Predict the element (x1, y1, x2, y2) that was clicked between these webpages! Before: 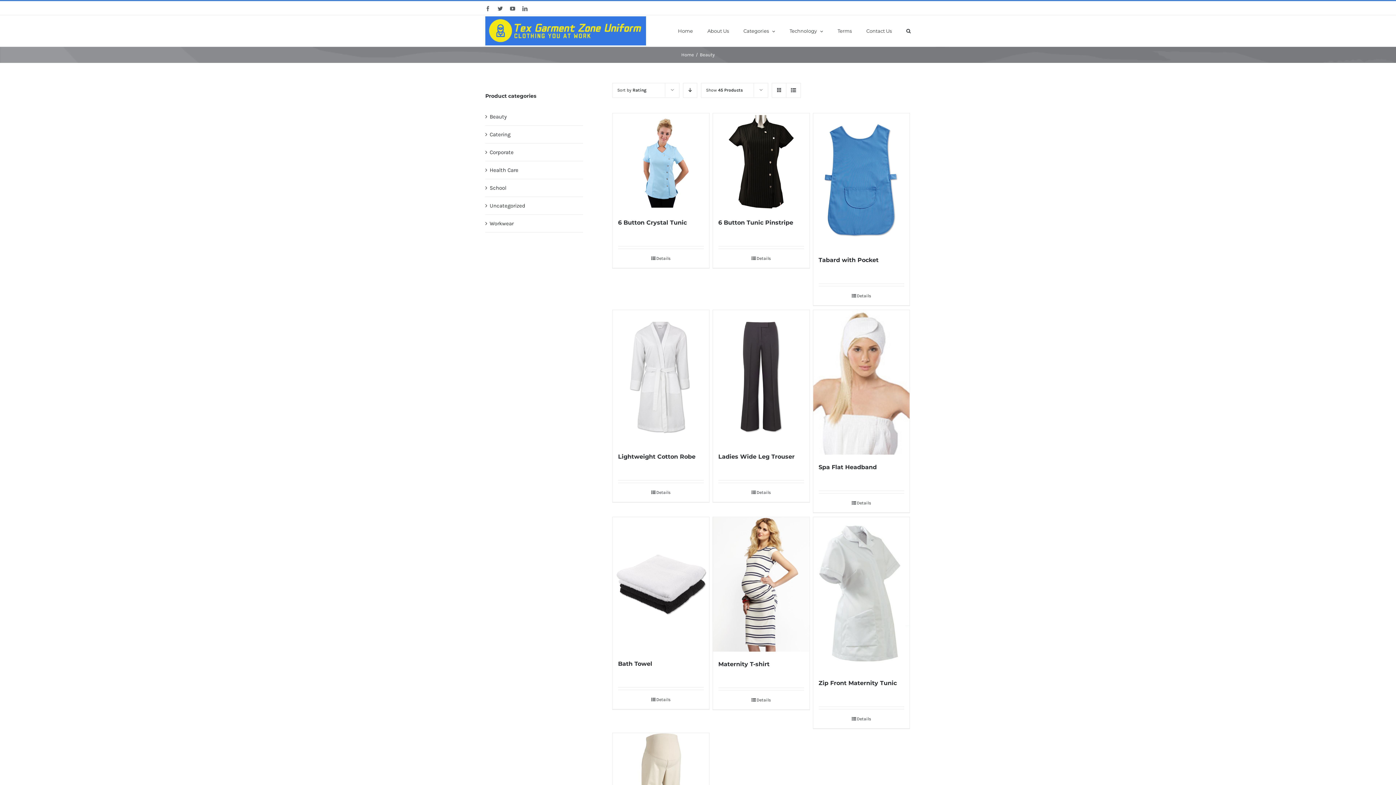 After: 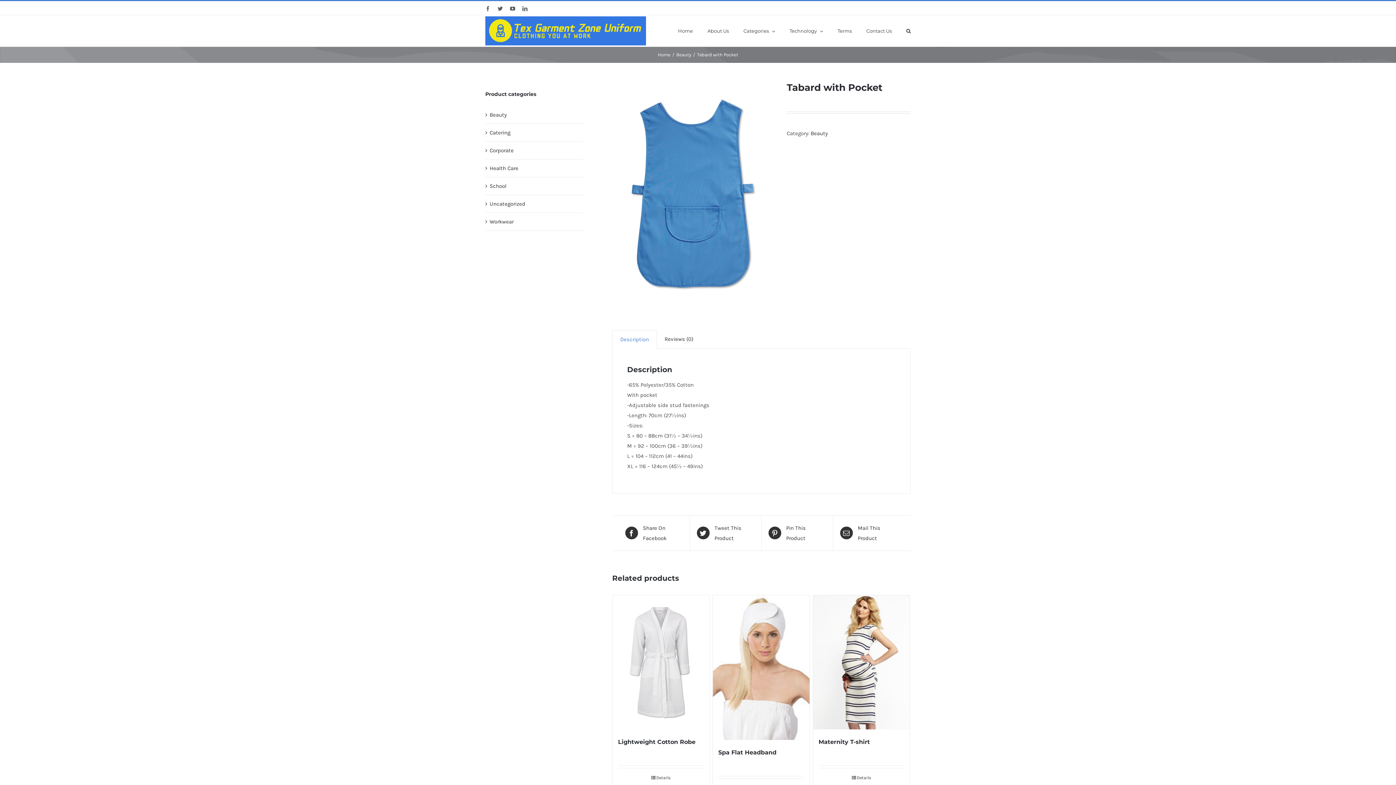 Action: label: Tabard with Pocket bbox: (818, 256, 878, 263)